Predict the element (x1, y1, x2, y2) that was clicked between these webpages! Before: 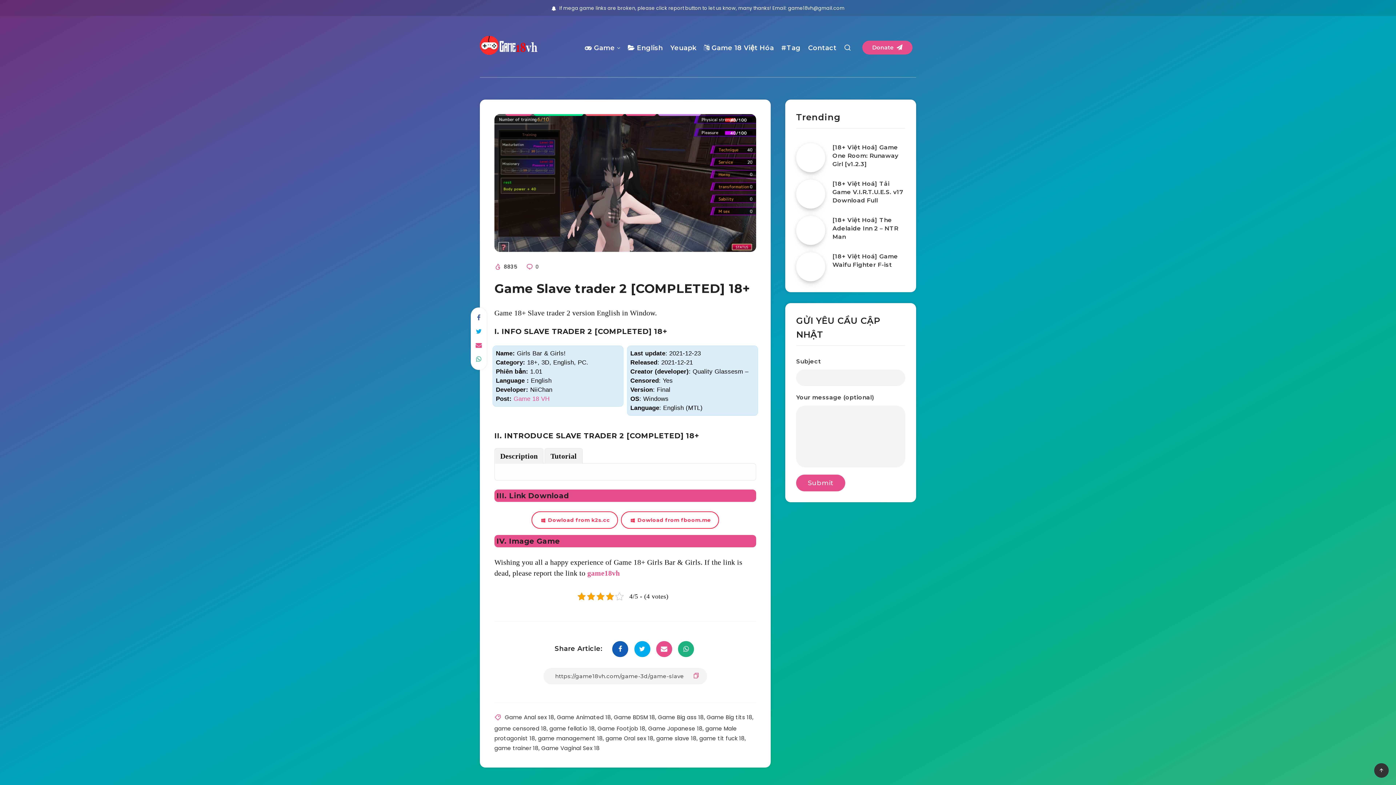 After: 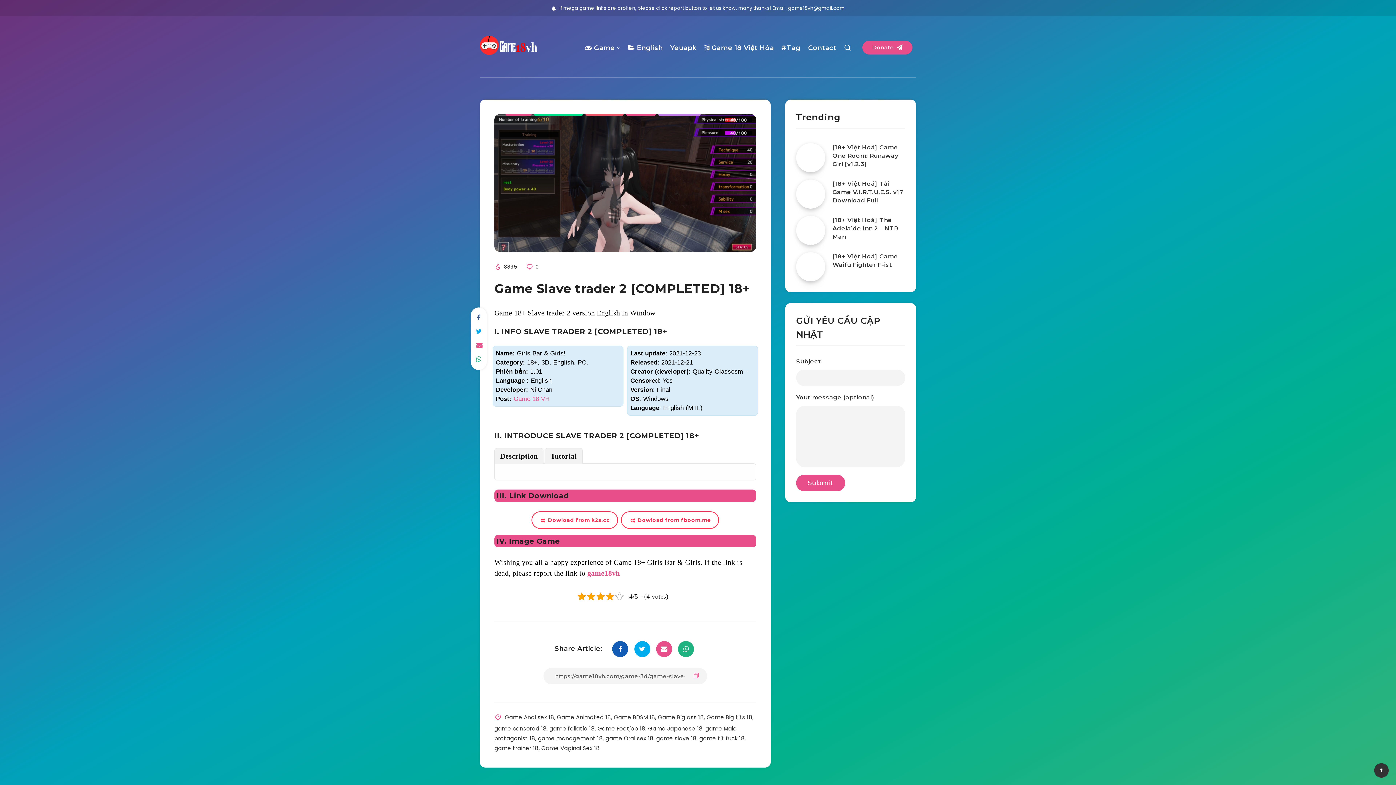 Action: bbox: (471, 338, 486, 352)